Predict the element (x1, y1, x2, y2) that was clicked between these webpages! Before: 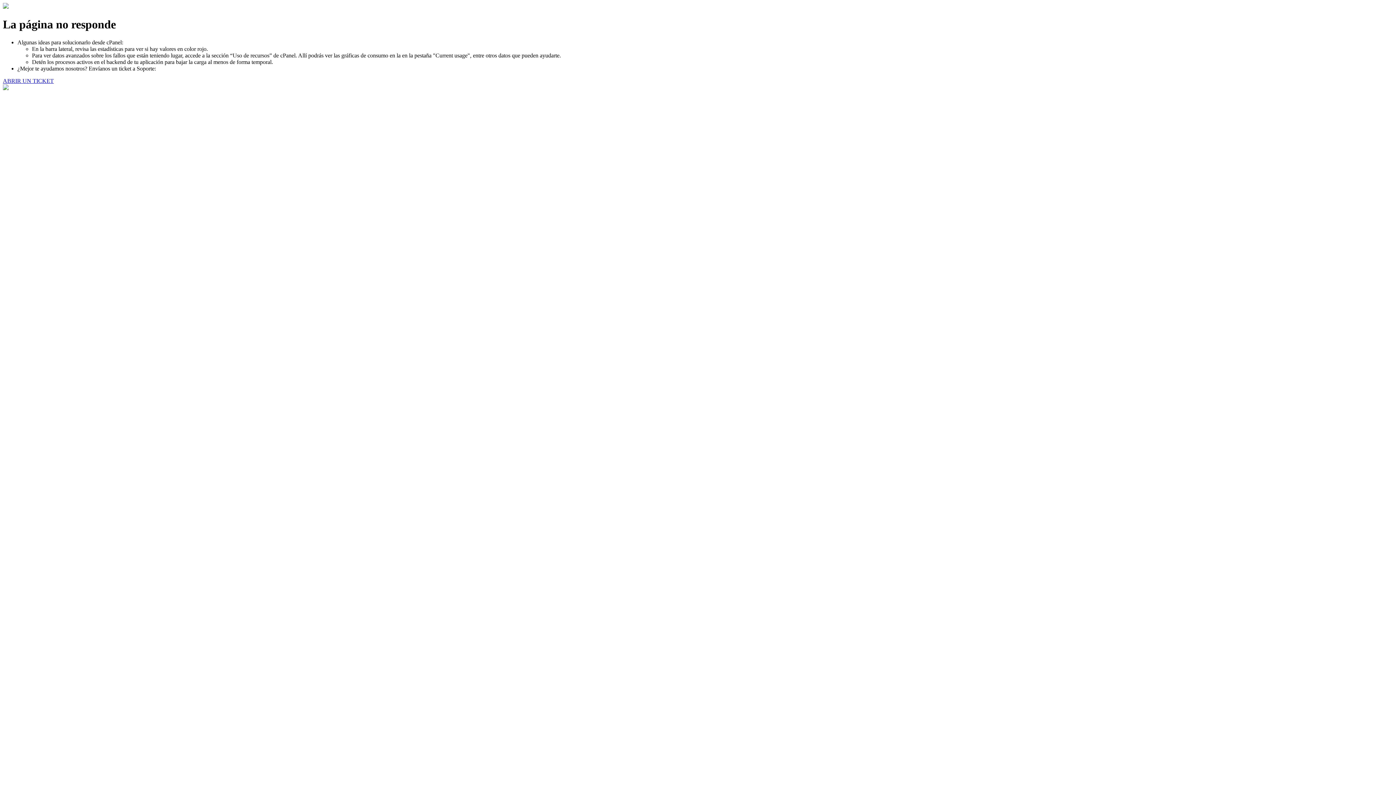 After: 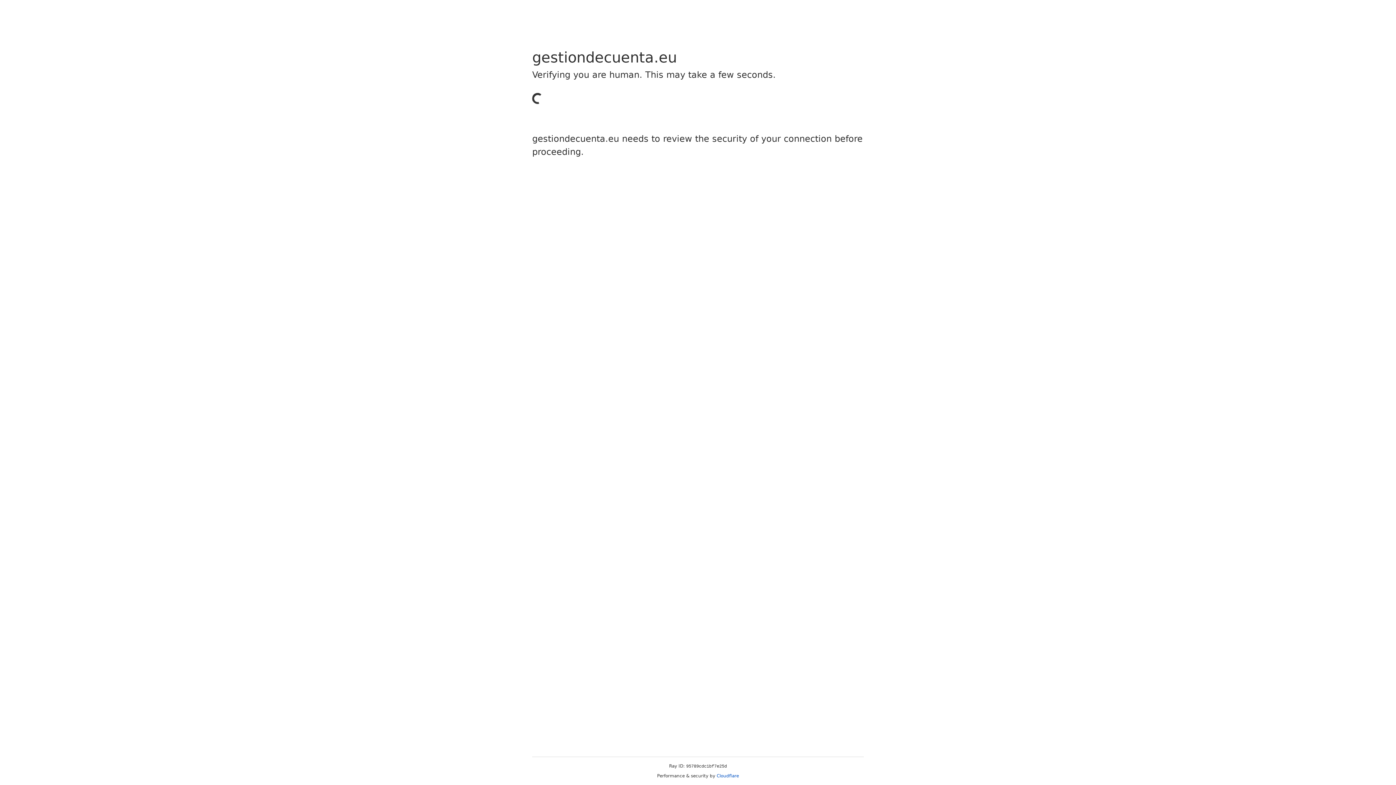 Action: label: ABRIR UN TICKET bbox: (2, 77, 53, 83)